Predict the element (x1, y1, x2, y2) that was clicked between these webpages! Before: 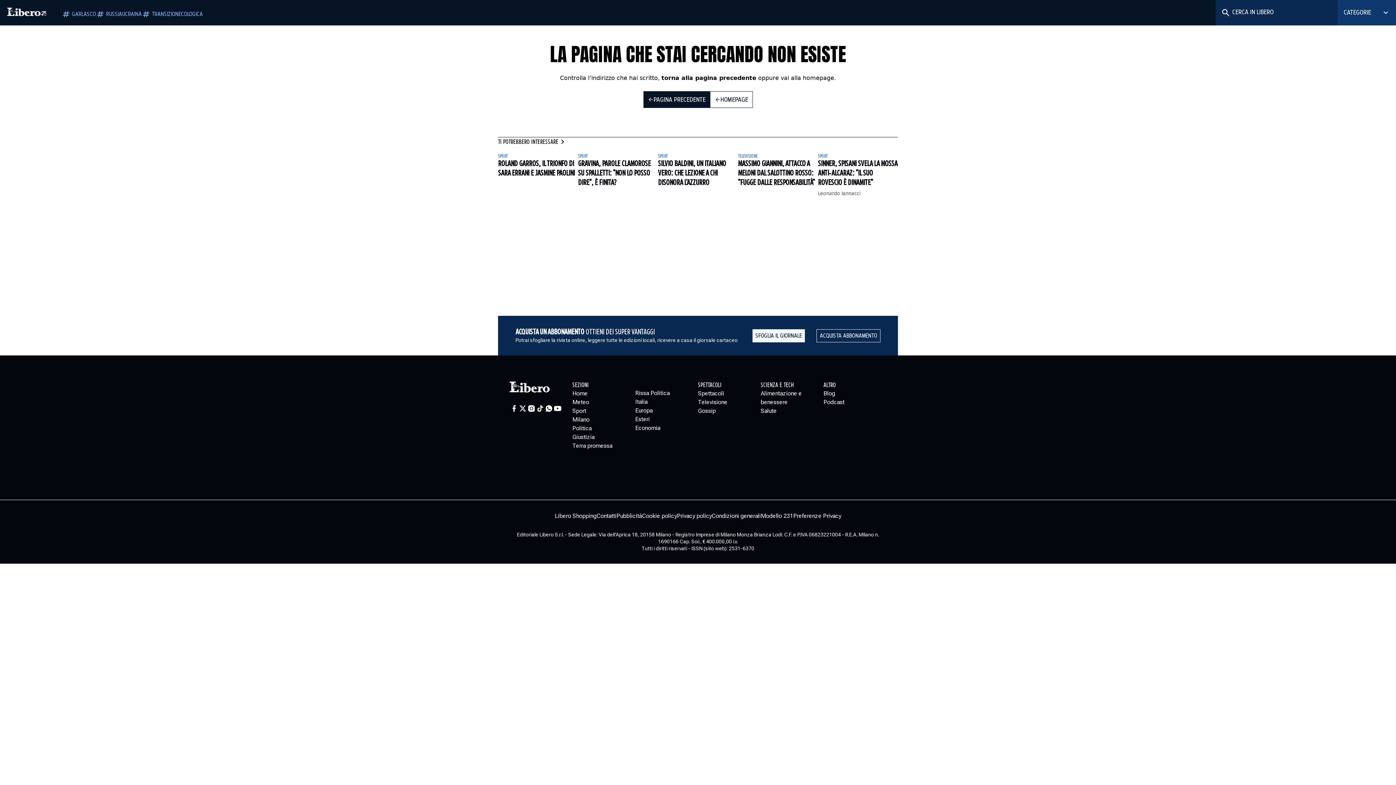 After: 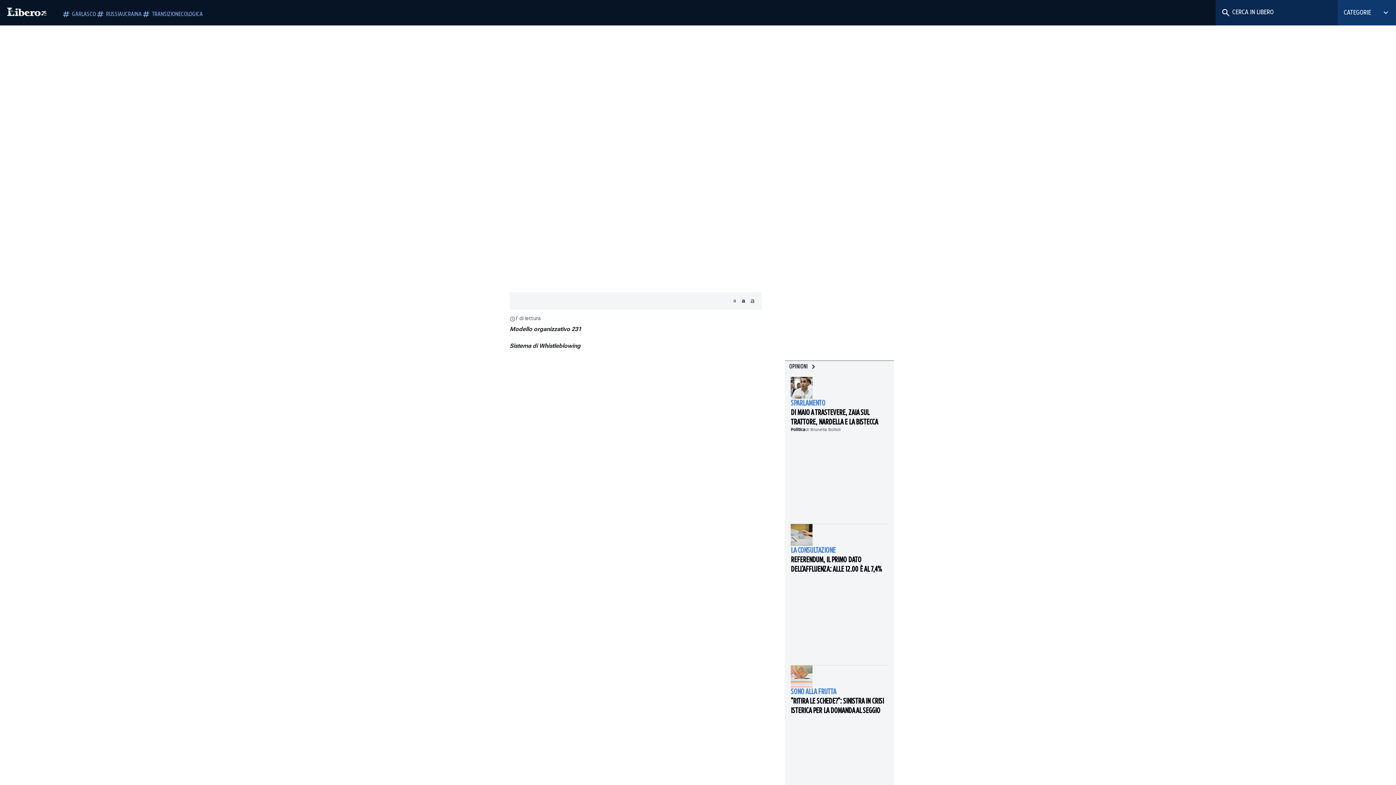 Action: label: Modello 231 bbox: (761, 512, 793, 520)